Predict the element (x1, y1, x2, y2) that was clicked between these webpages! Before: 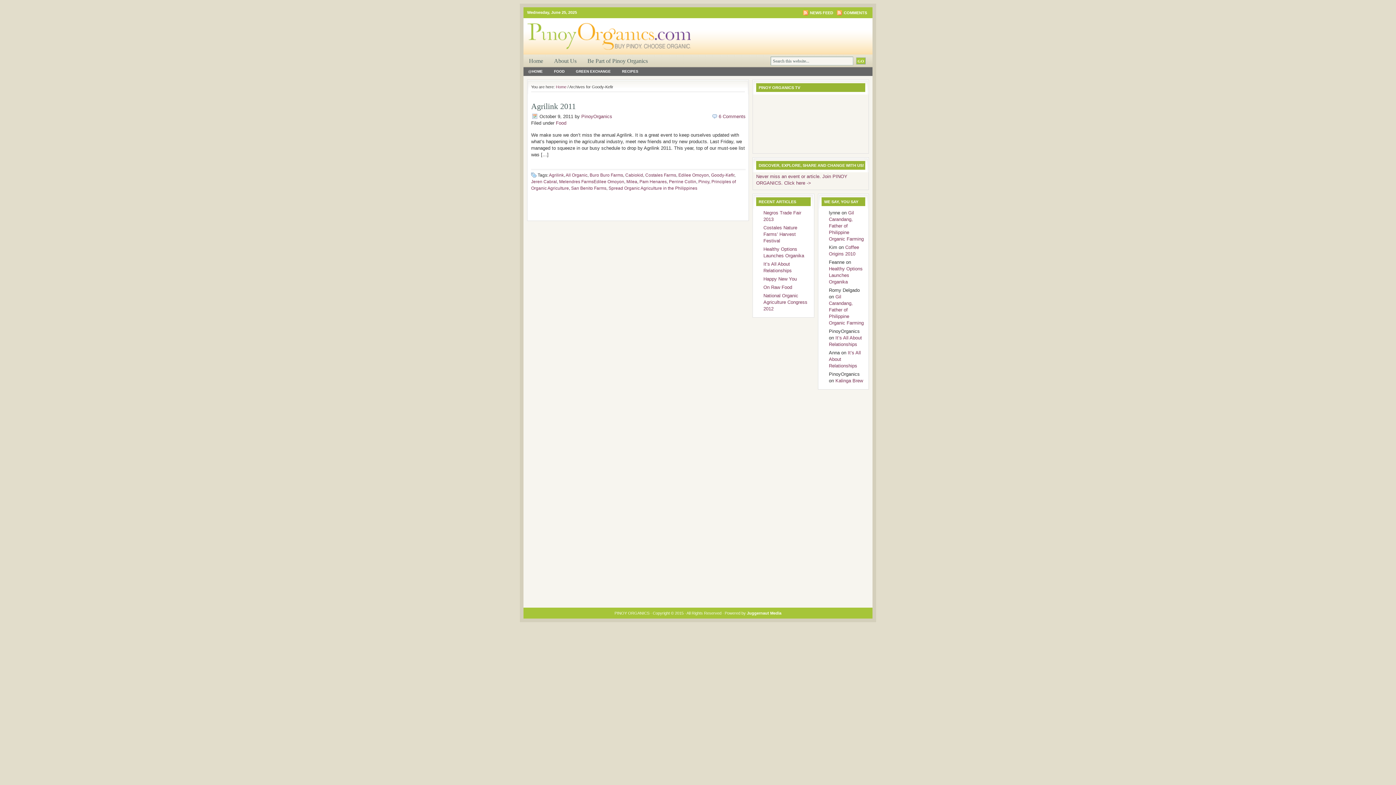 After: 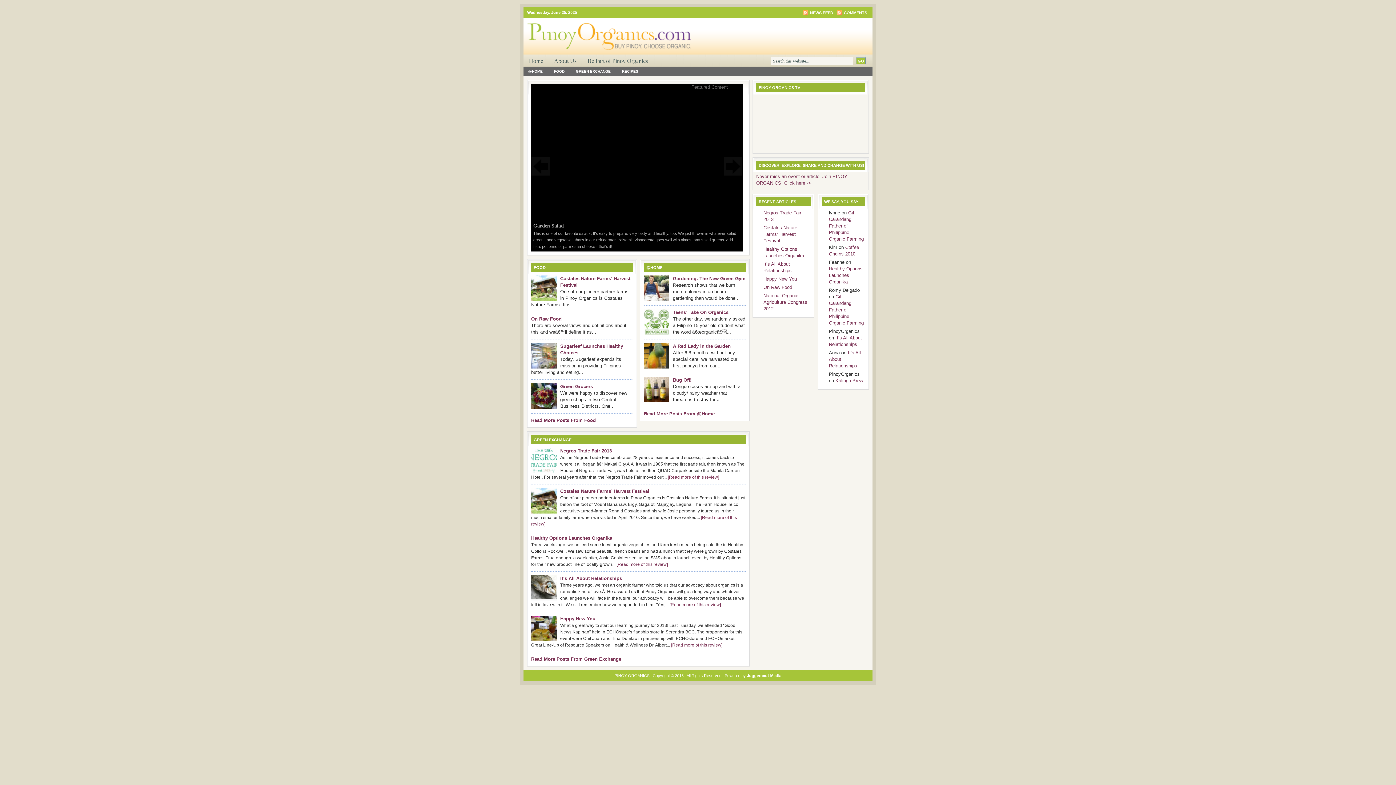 Action: bbox: (530, 23, 690, 38) label: PINOY ORGANICS